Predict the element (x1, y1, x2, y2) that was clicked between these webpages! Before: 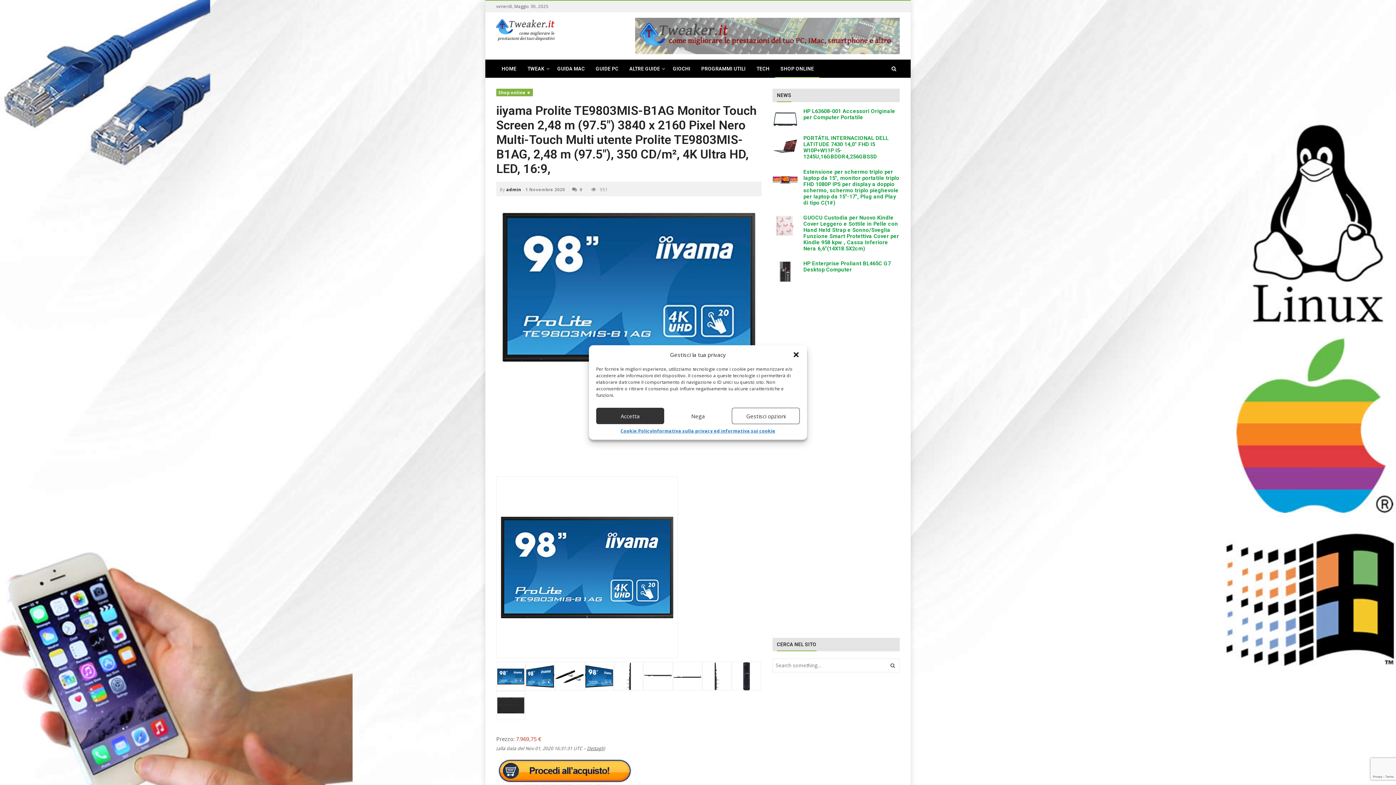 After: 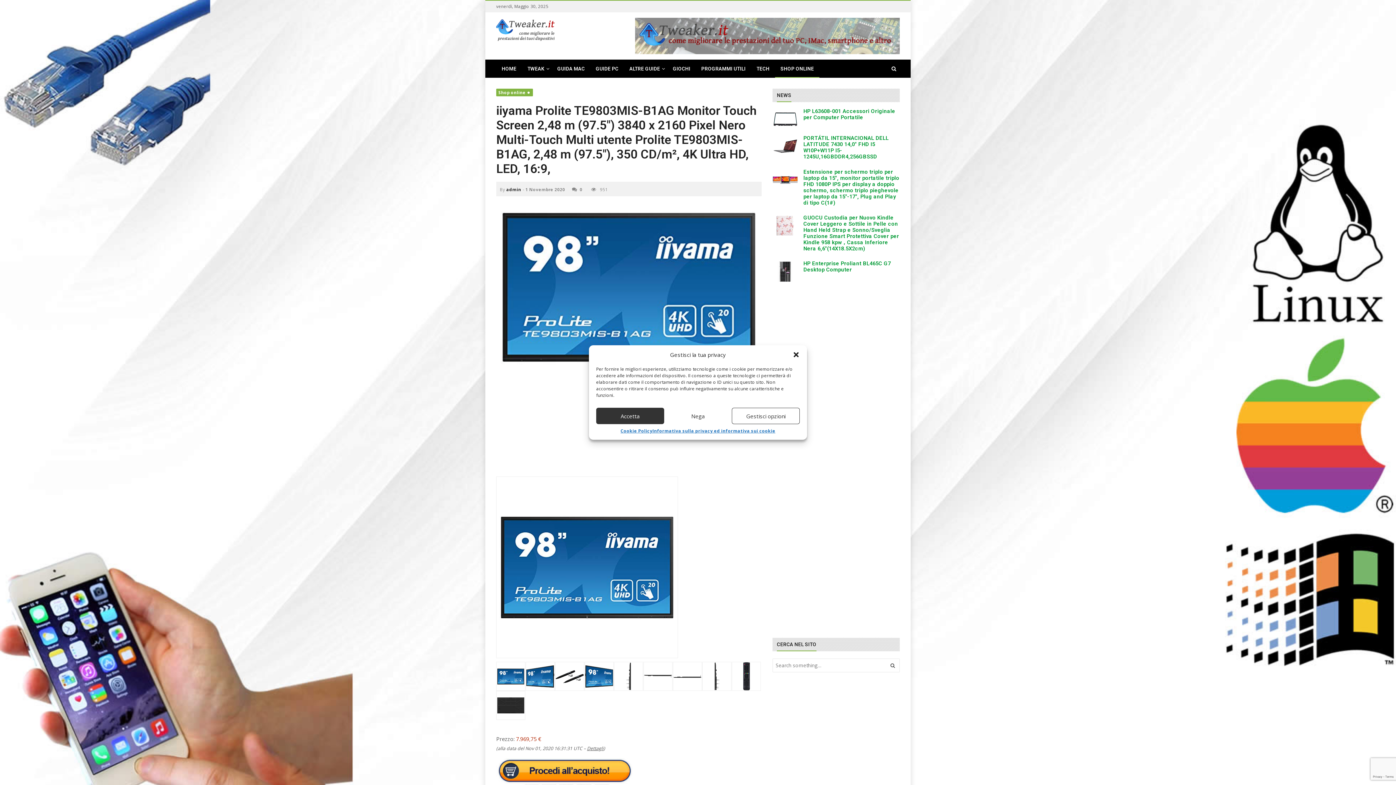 Action: bbox: (496, 772, 634, 780)